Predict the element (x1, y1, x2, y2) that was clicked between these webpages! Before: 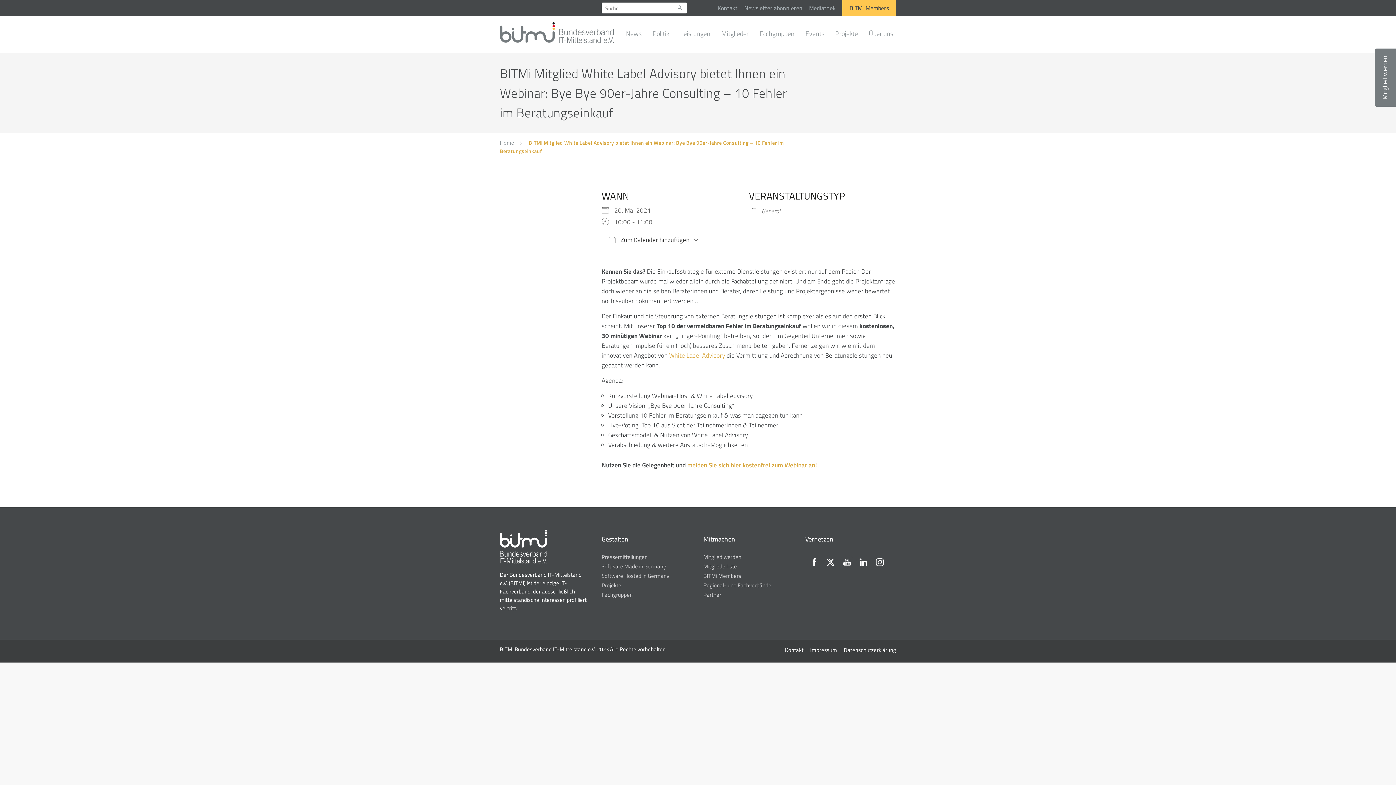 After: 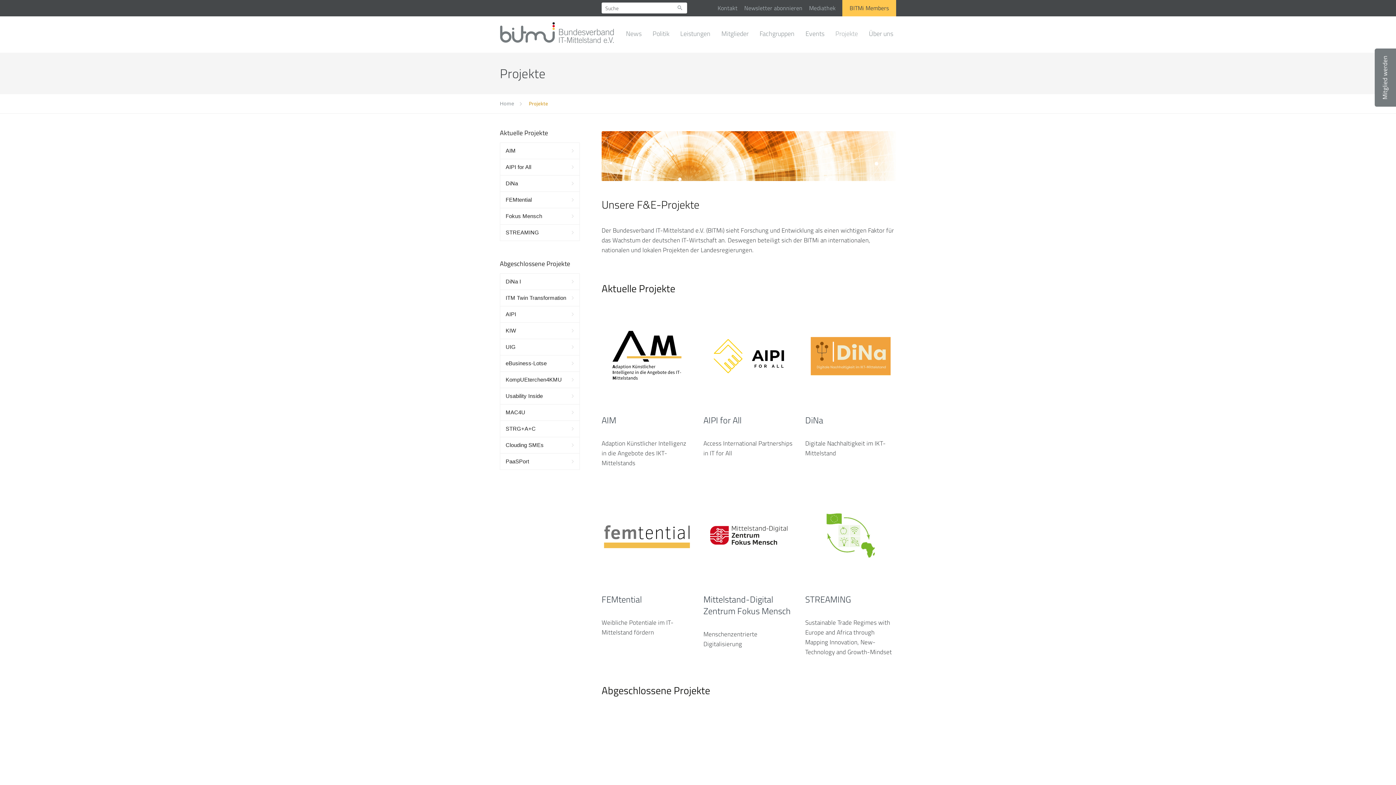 Action: label: Projekte bbox: (601, 581, 621, 589)